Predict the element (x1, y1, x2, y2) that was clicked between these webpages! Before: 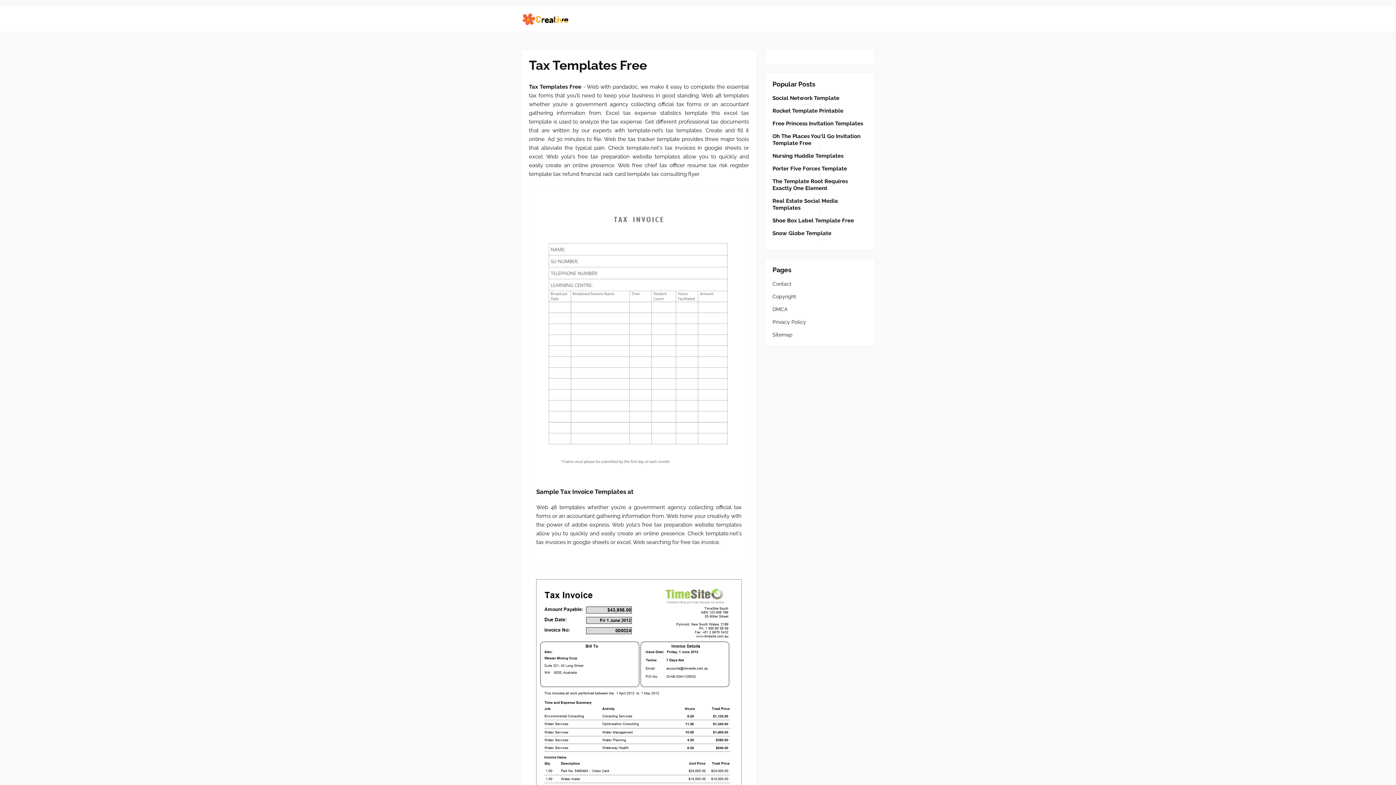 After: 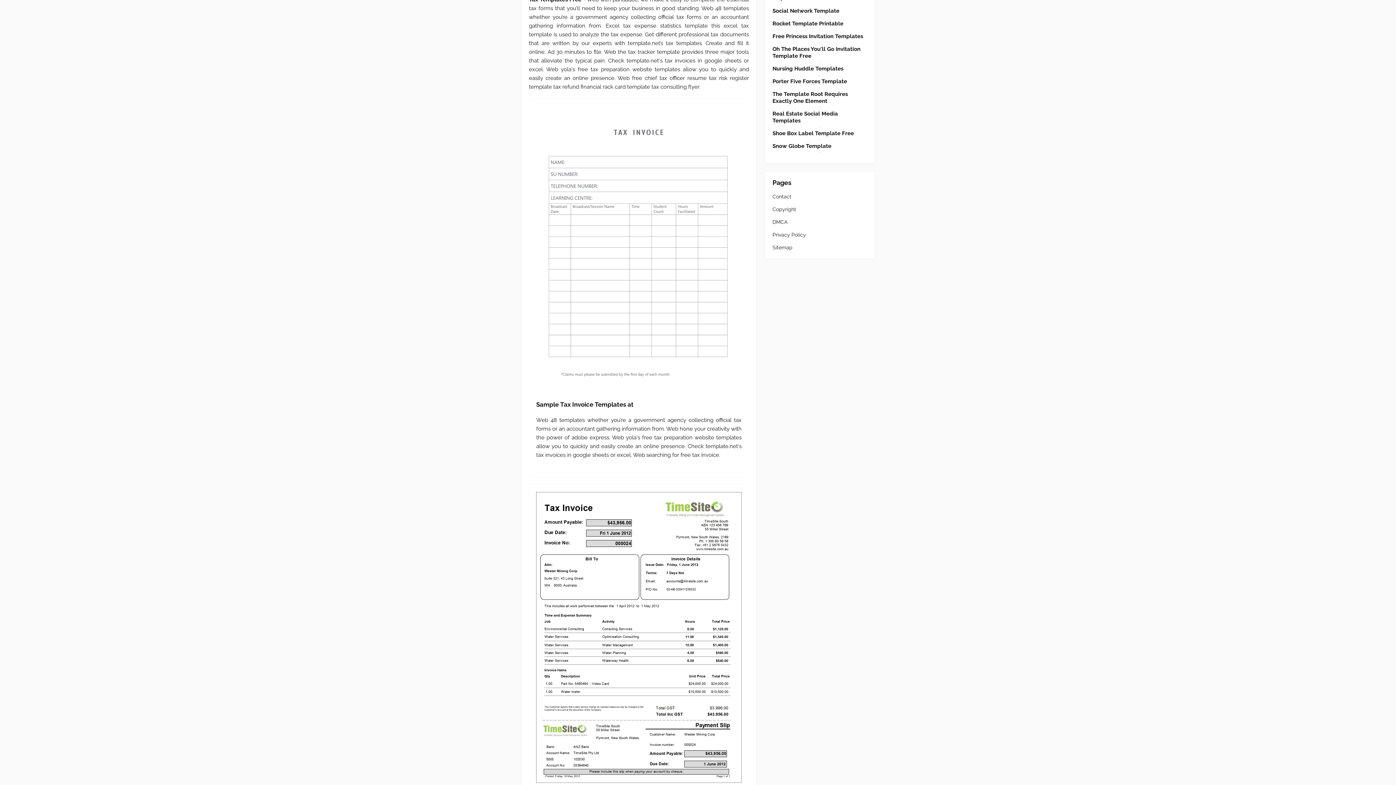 Action: bbox: (536, 579, 741, 873) label: Images For Tax Invoice Template Australia * Invoice Template Ideas